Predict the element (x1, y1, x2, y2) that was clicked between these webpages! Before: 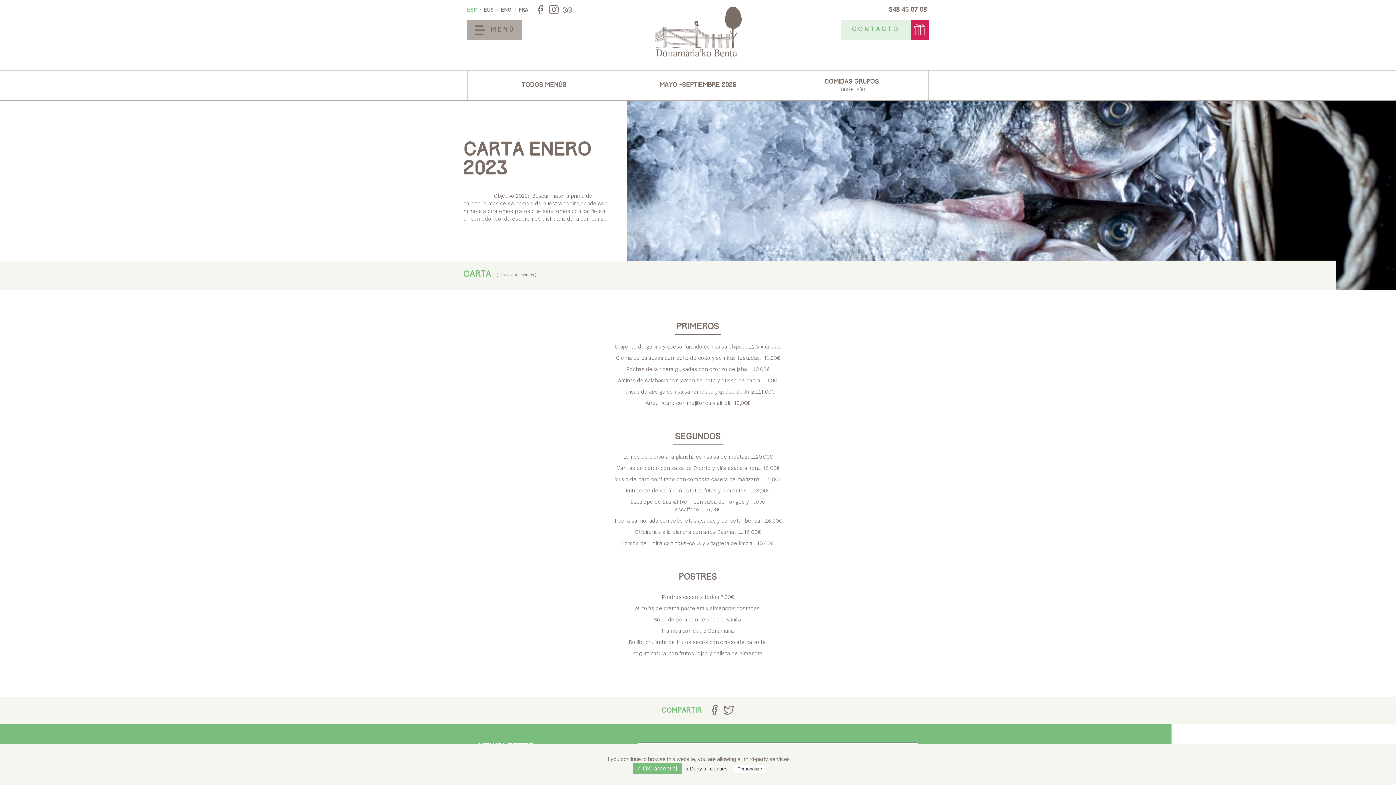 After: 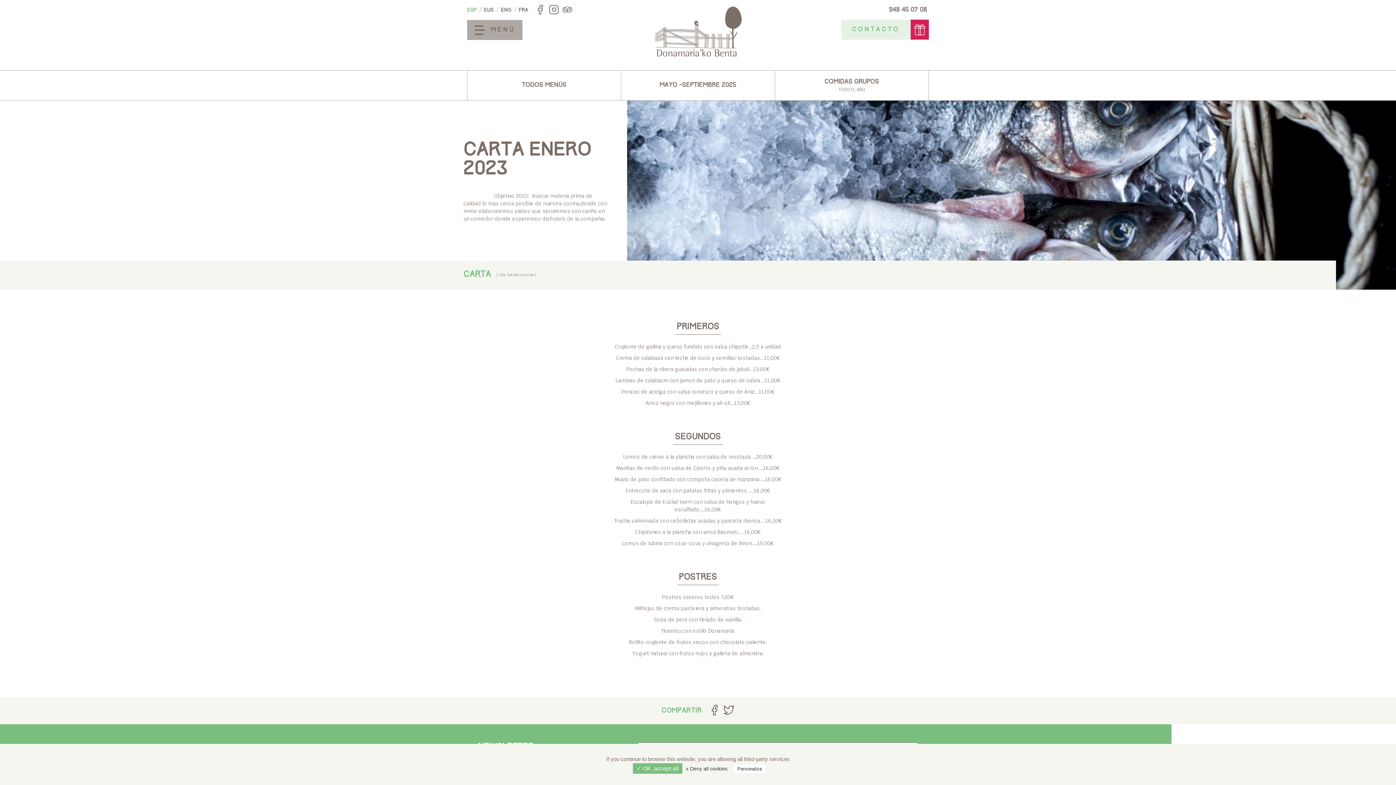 Action: bbox: (709, 704, 720, 717)